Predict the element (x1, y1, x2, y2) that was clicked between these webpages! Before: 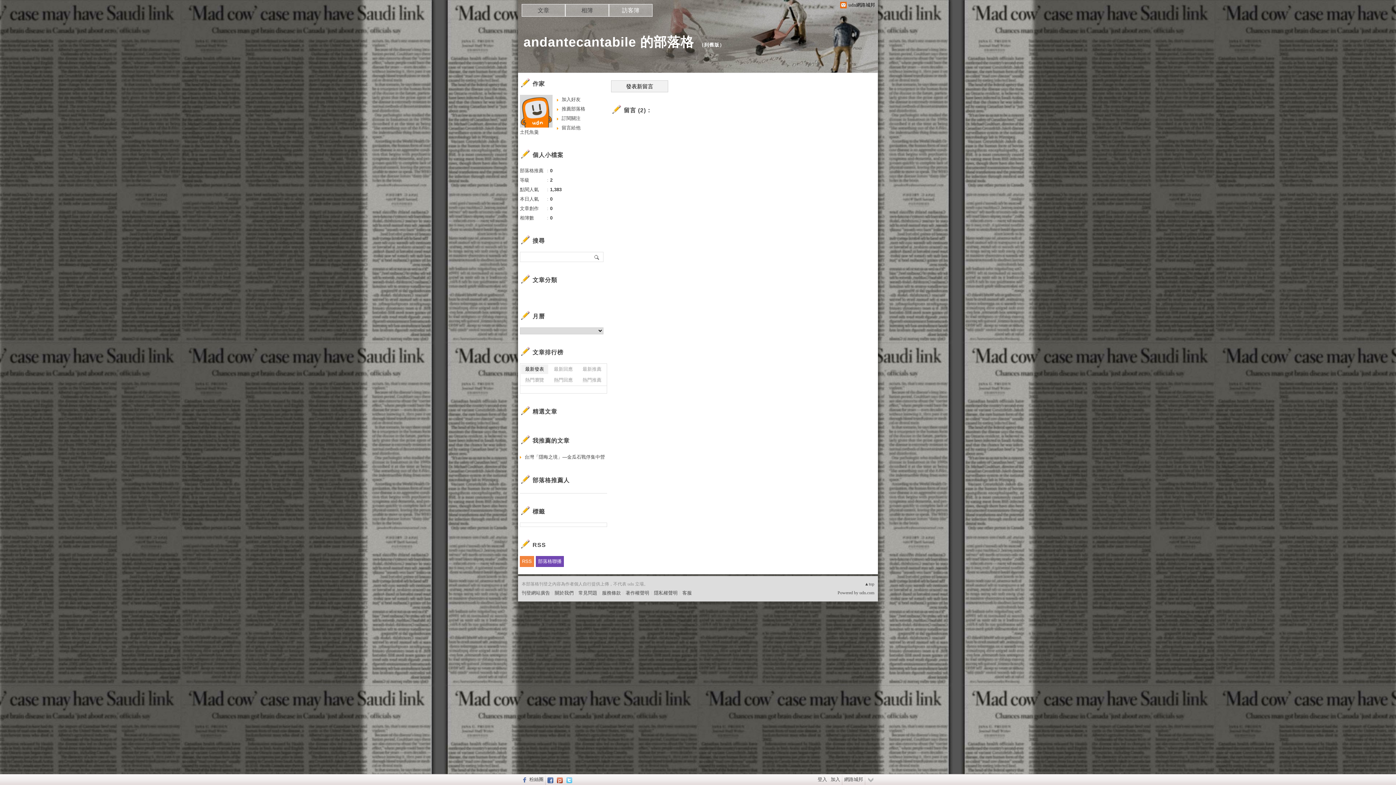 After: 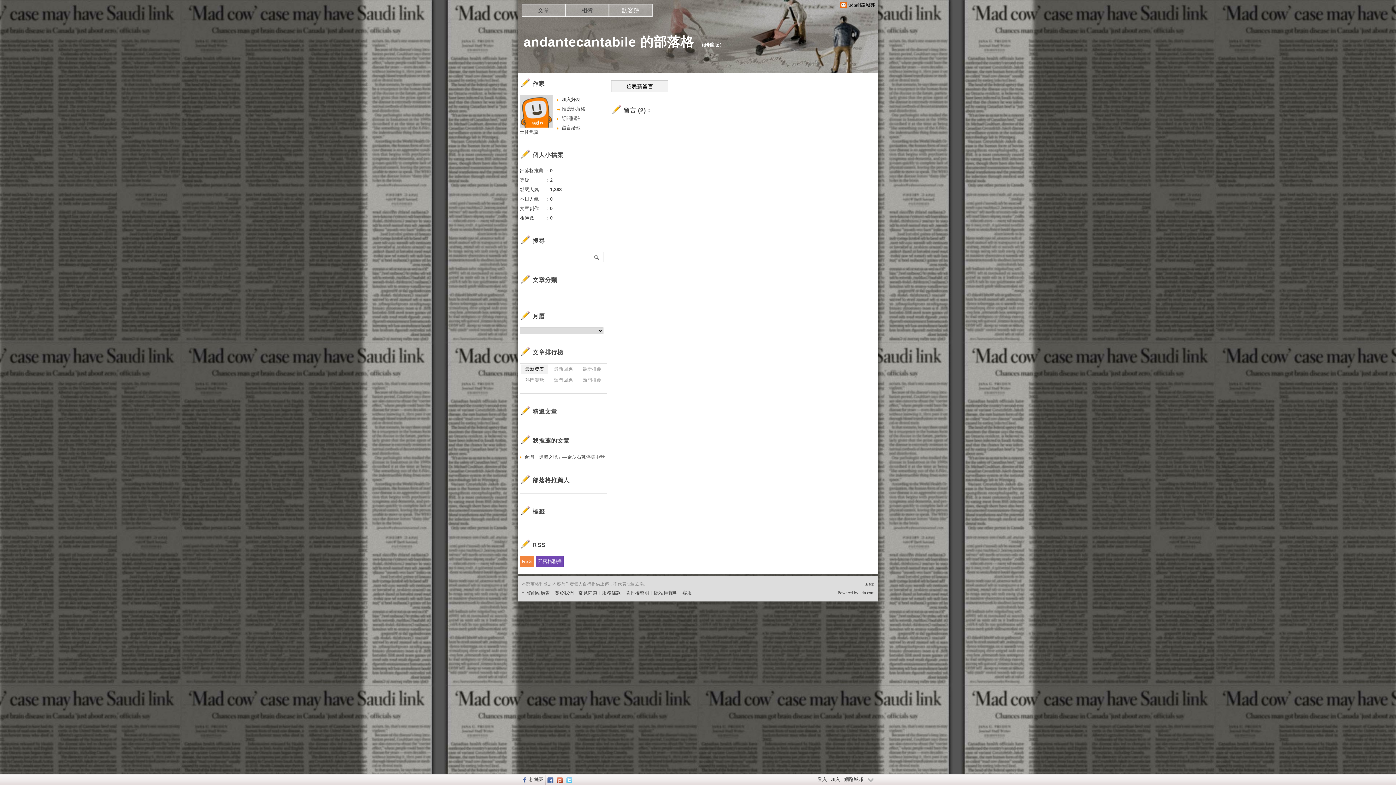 Action: label: 推薦部落格 bbox: (557, 104, 607, 113)